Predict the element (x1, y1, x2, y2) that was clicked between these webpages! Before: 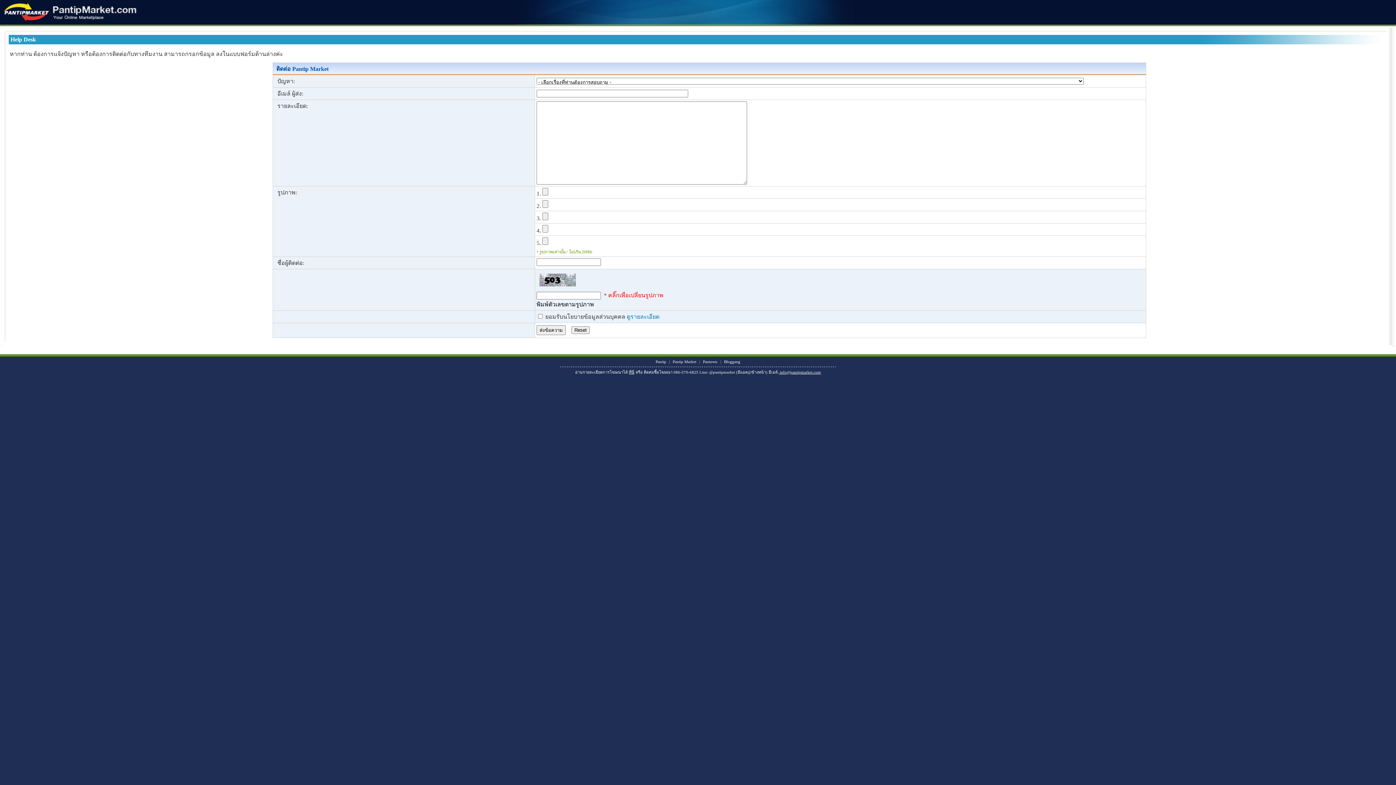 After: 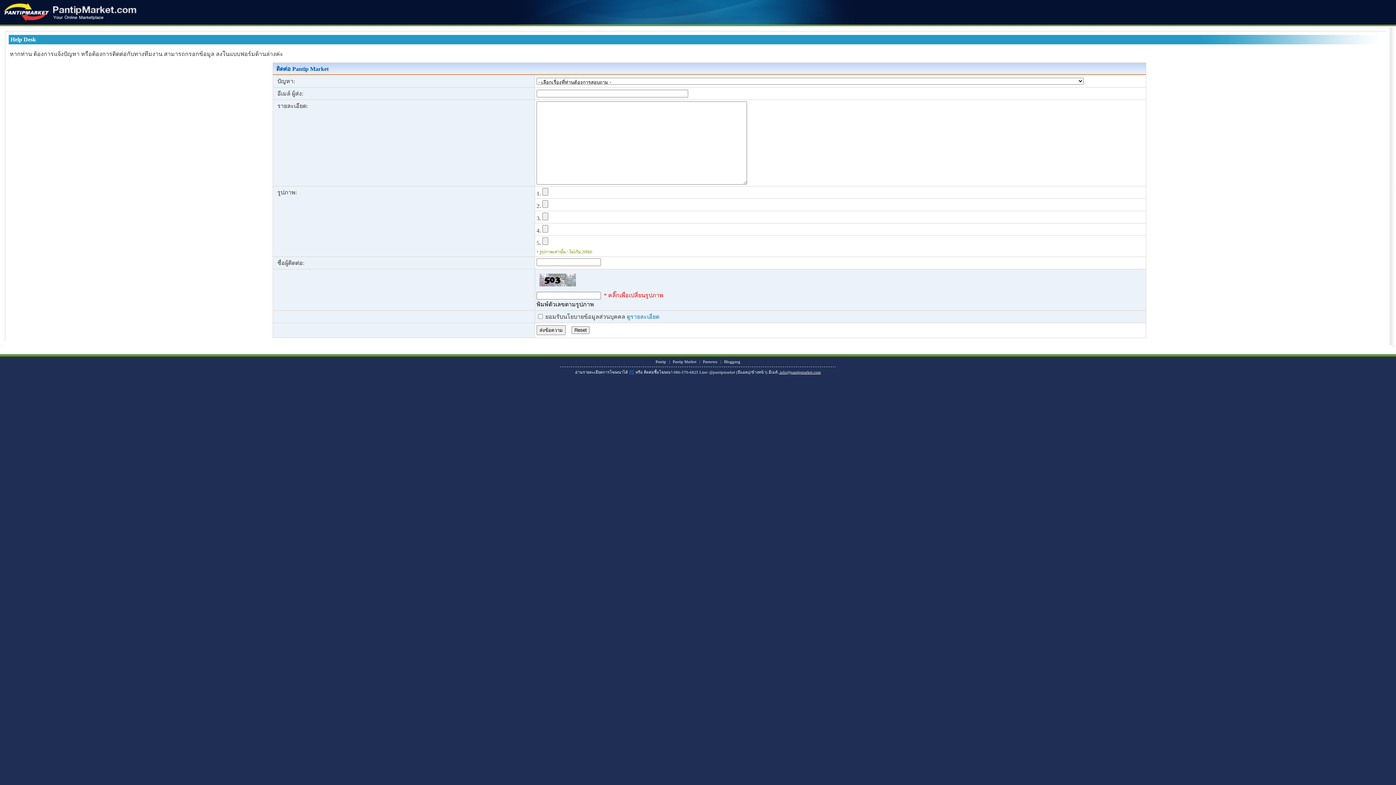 Action: label: ที่นี่ bbox: (629, 370, 634, 374)